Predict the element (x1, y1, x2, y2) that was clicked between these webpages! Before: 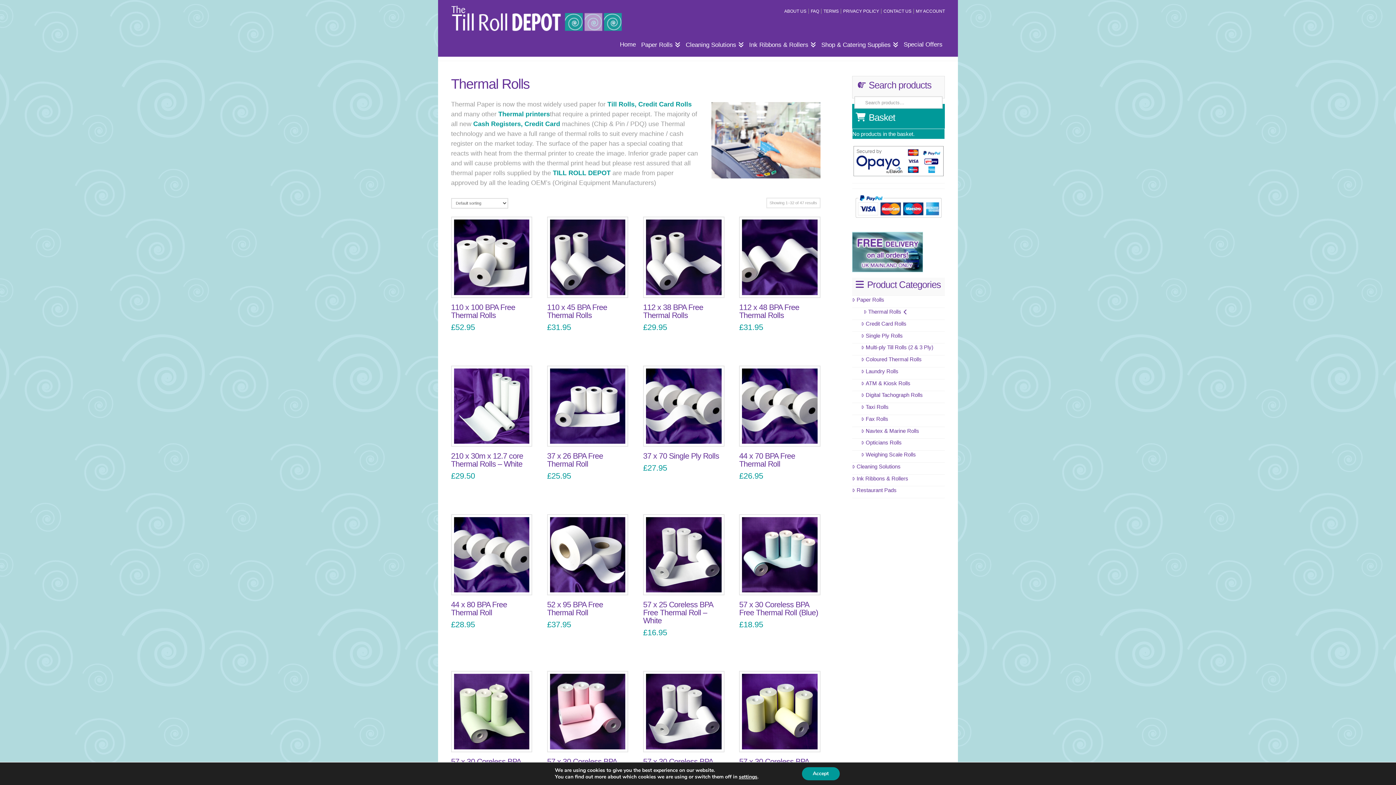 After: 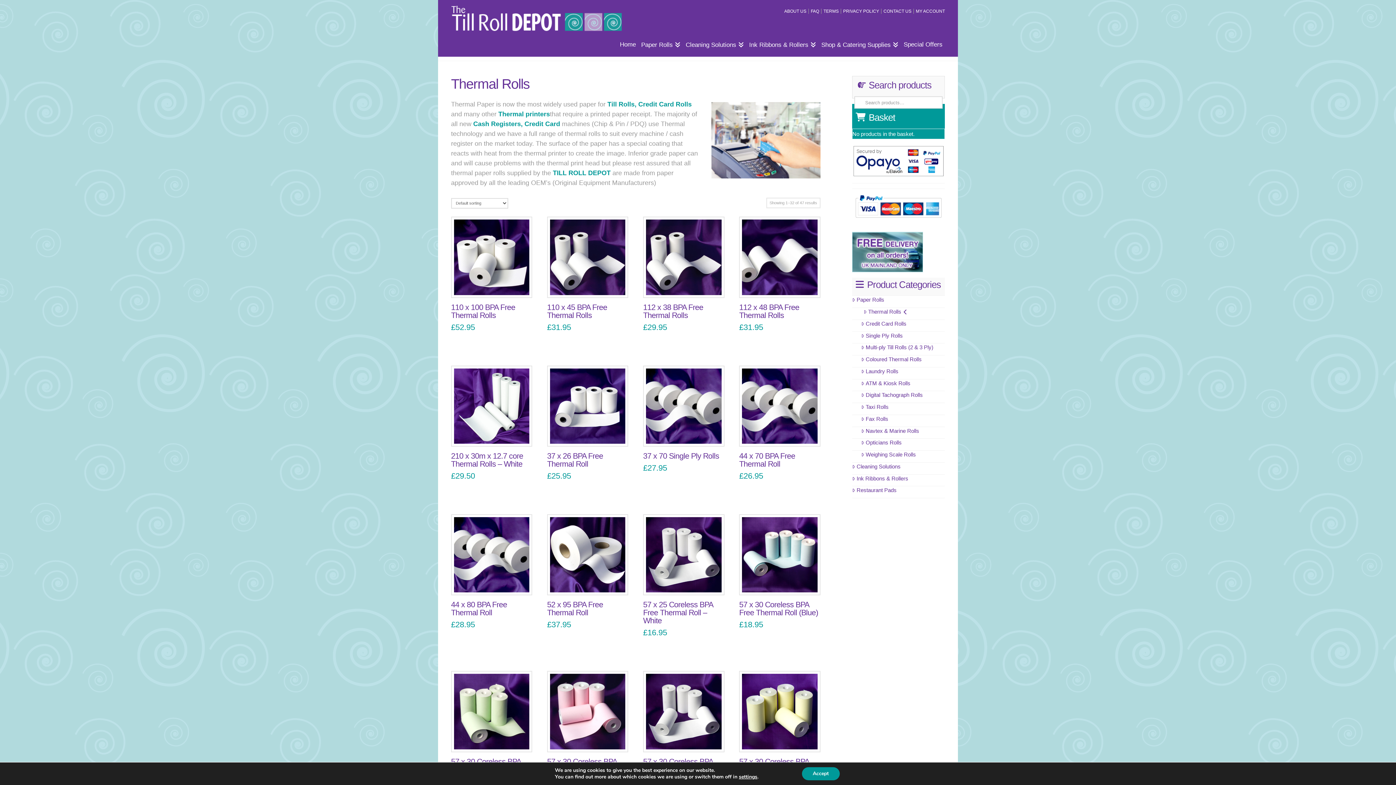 Action: bbox: (852, 248, 923, 254)